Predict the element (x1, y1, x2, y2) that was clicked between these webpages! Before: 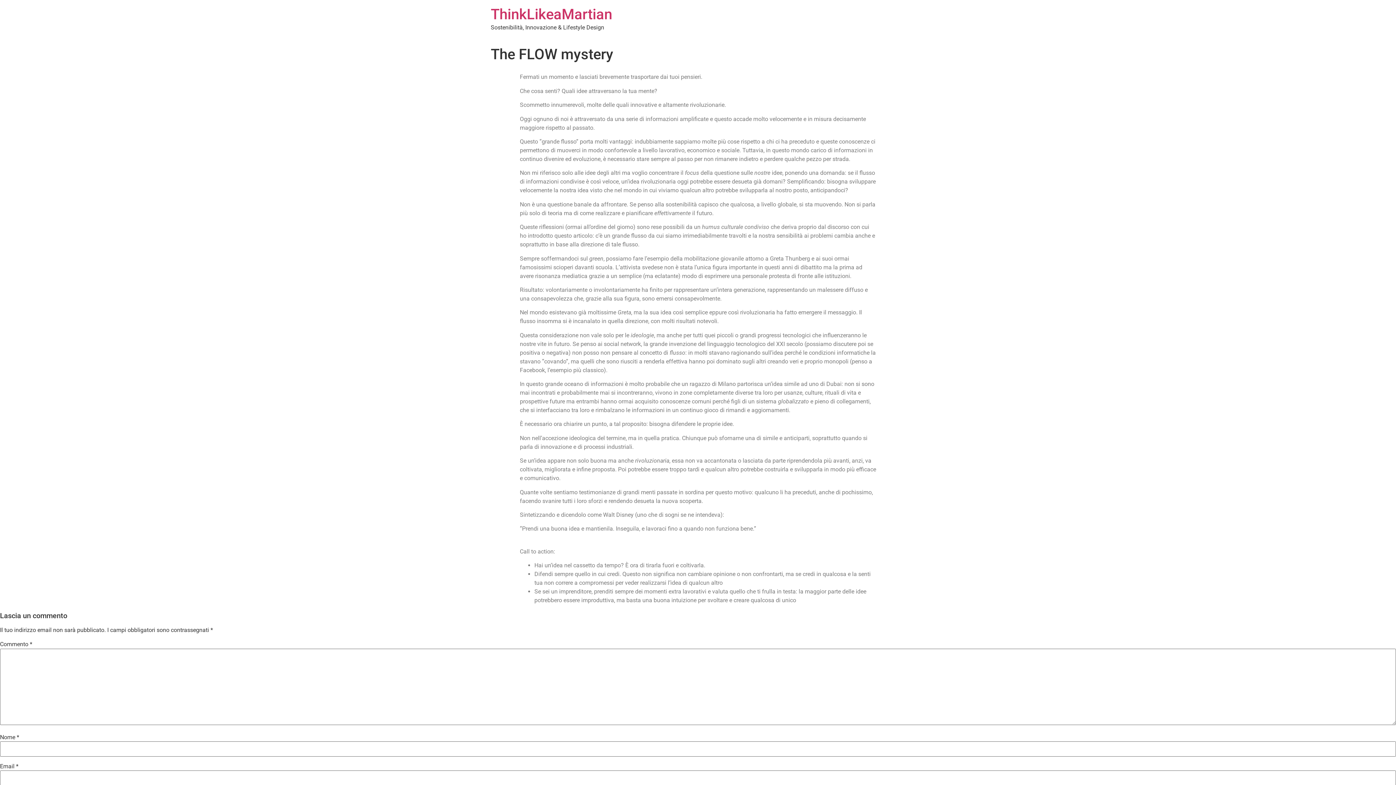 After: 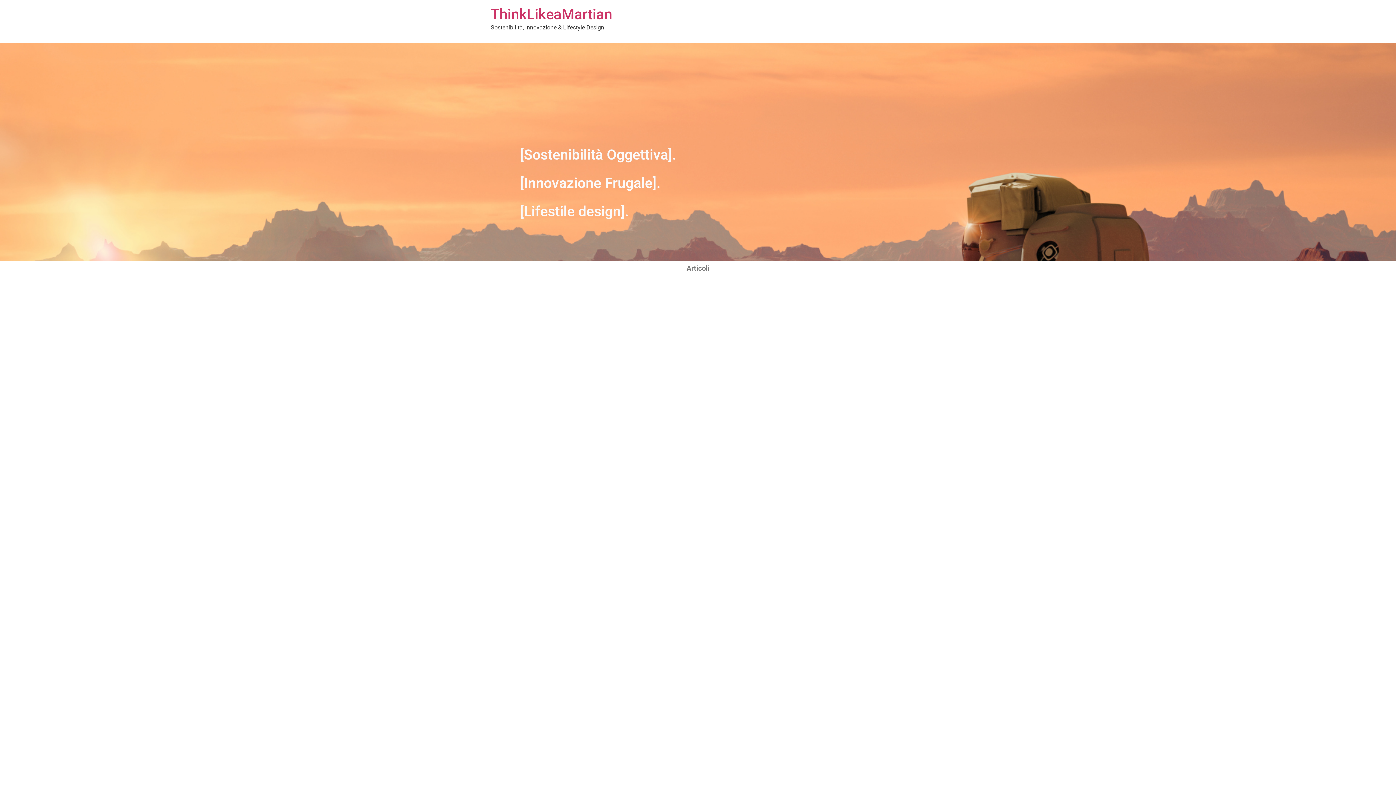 Action: label: ThinkLikeaMartian bbox: (490, 5, 612, 22)